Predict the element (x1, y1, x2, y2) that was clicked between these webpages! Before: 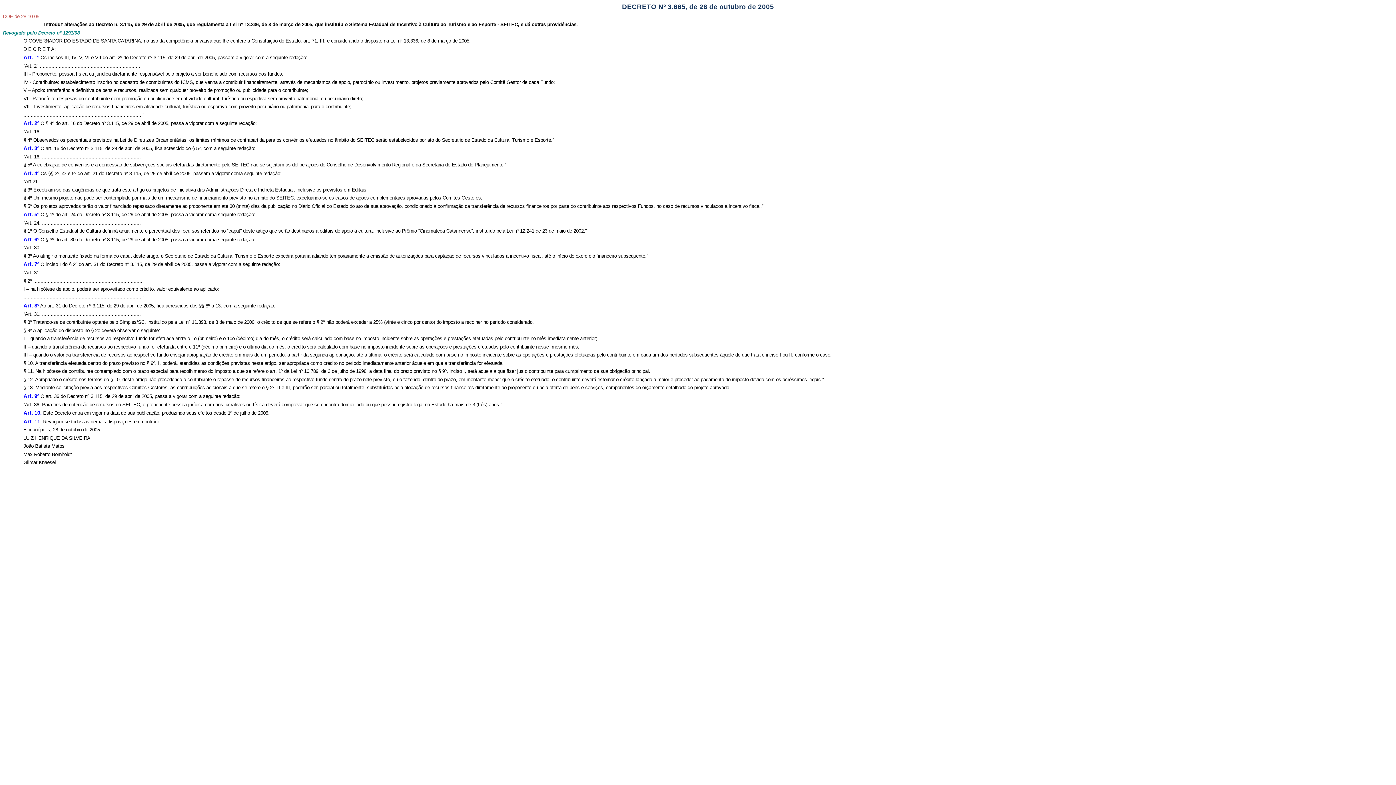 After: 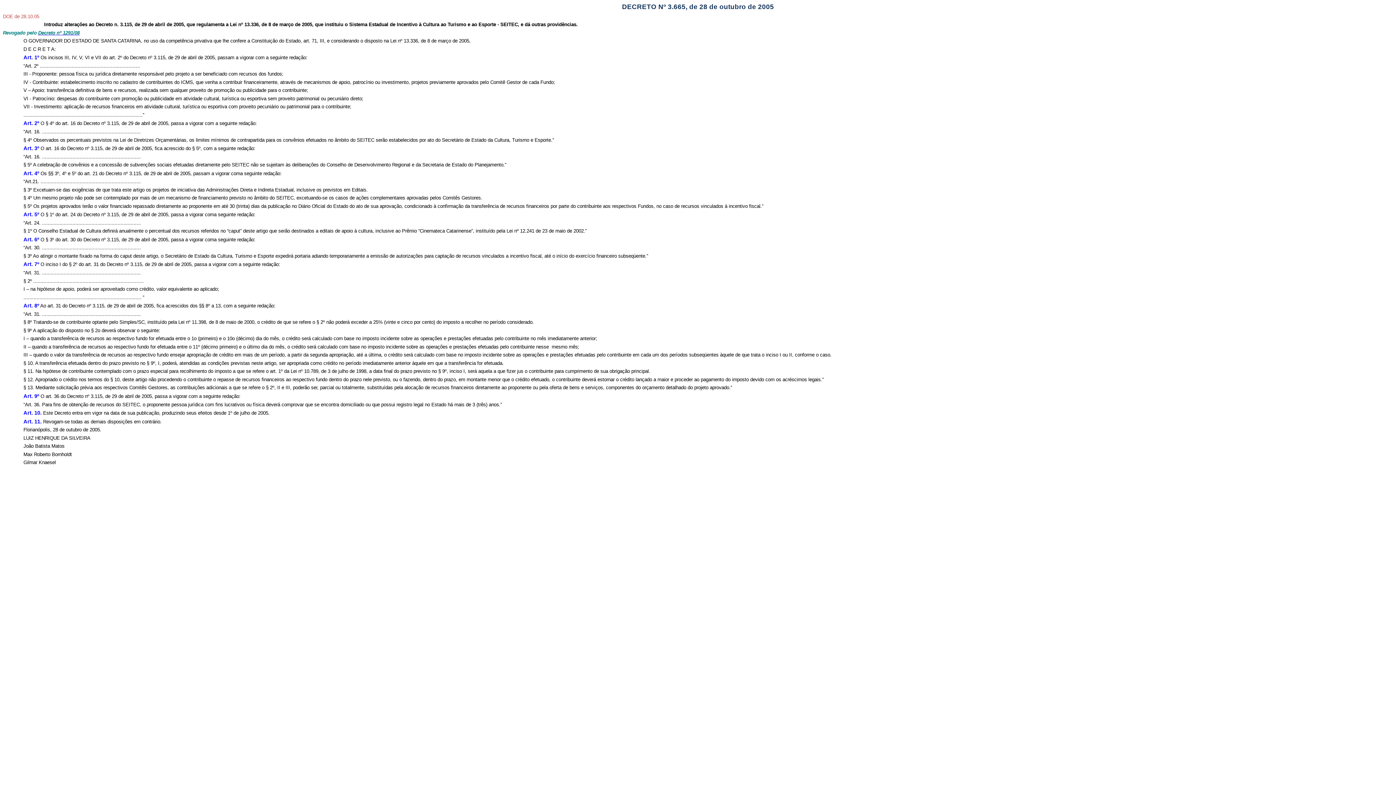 Action: label: Decreto nº 1291/08 bbox: (38, 30, 79, 35)